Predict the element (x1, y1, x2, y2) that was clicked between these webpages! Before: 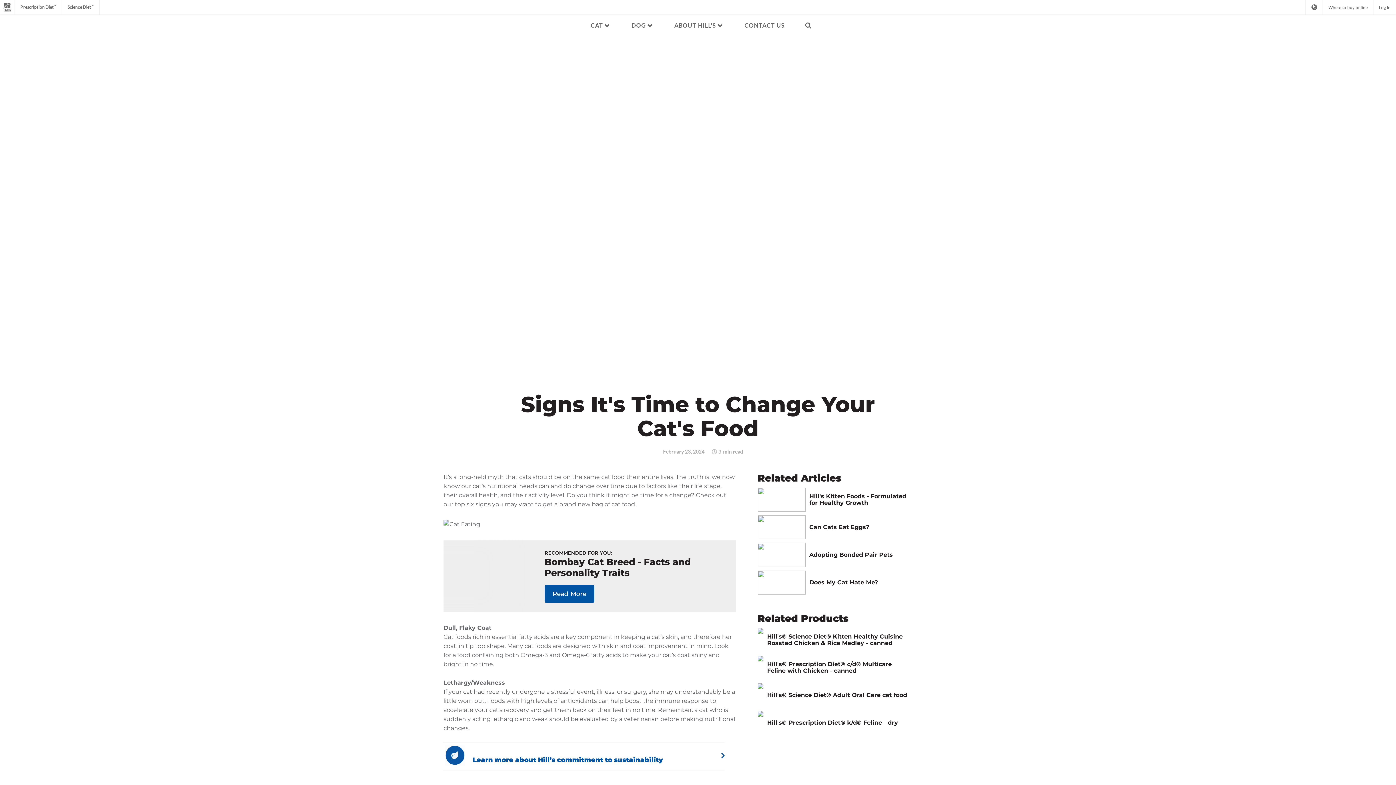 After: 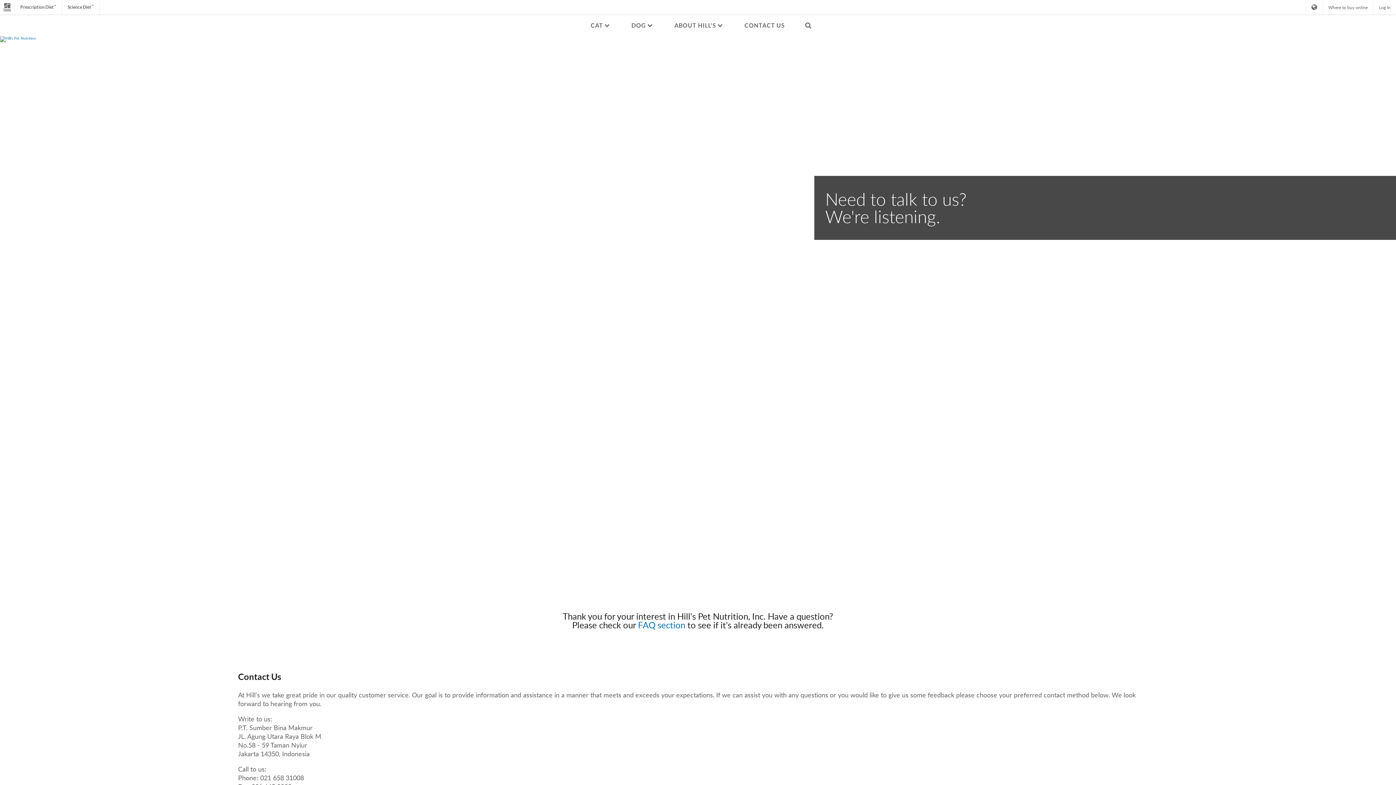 Action: label: CONTACT US bbox: (730, 14, 799, 36)